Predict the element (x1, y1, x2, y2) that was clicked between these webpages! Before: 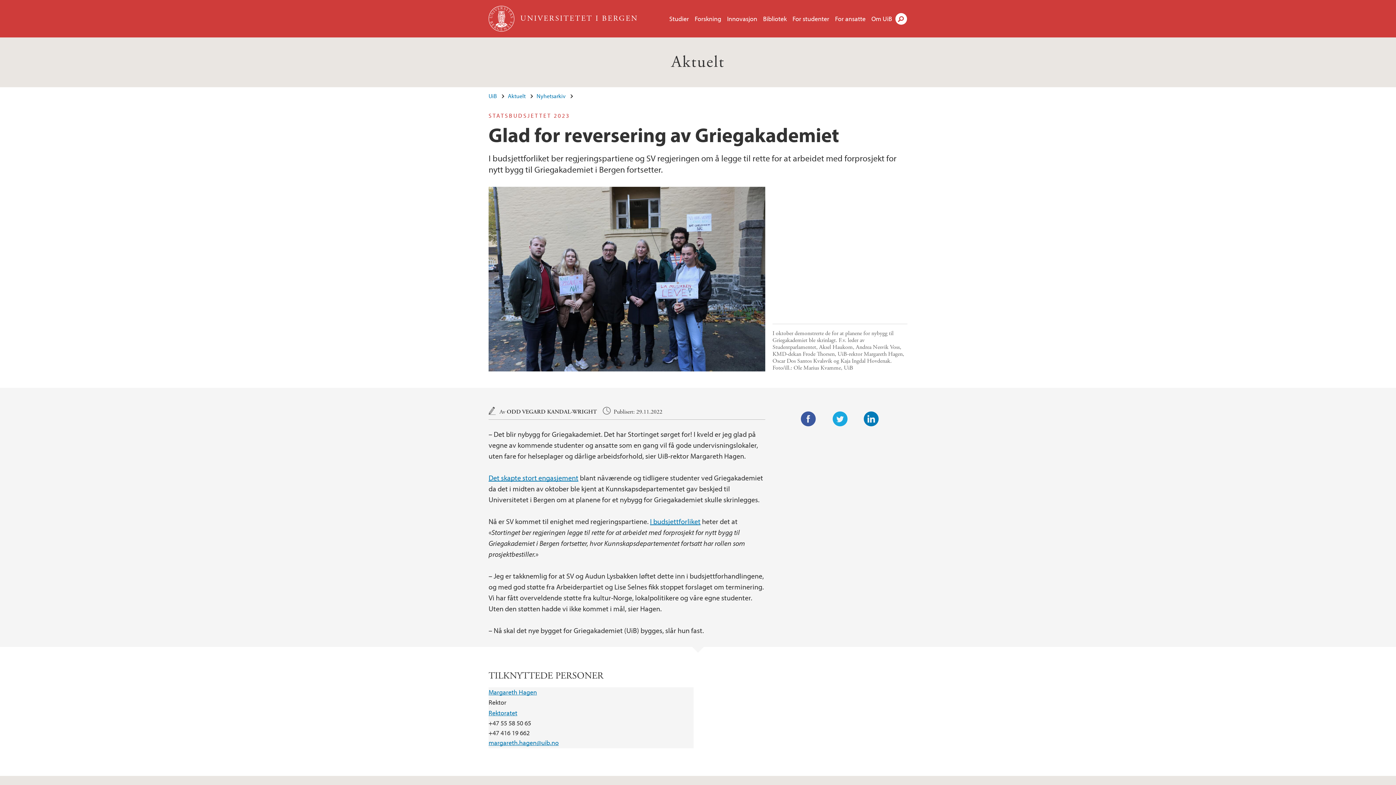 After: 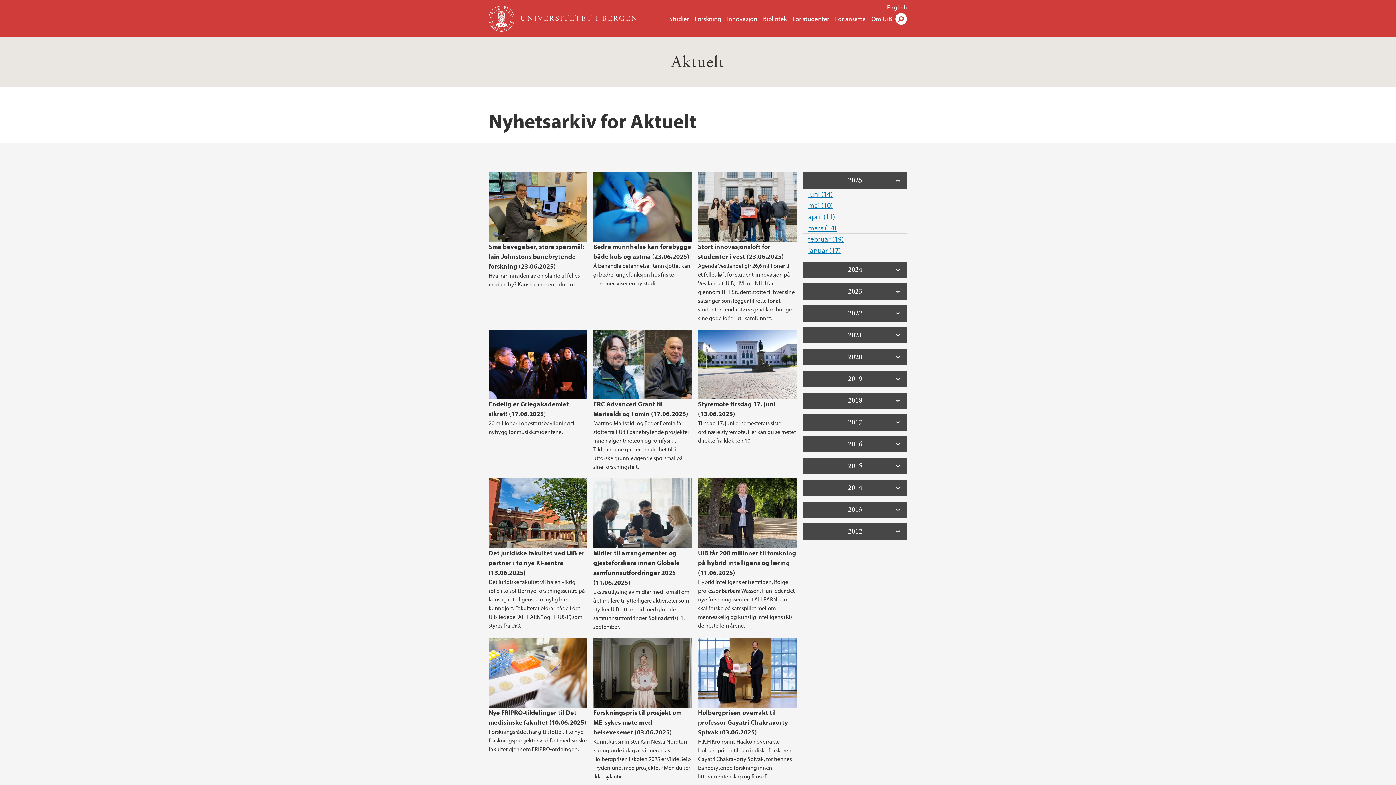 Action: bbox: (671, 52, 724, 72) label: Aktuelt